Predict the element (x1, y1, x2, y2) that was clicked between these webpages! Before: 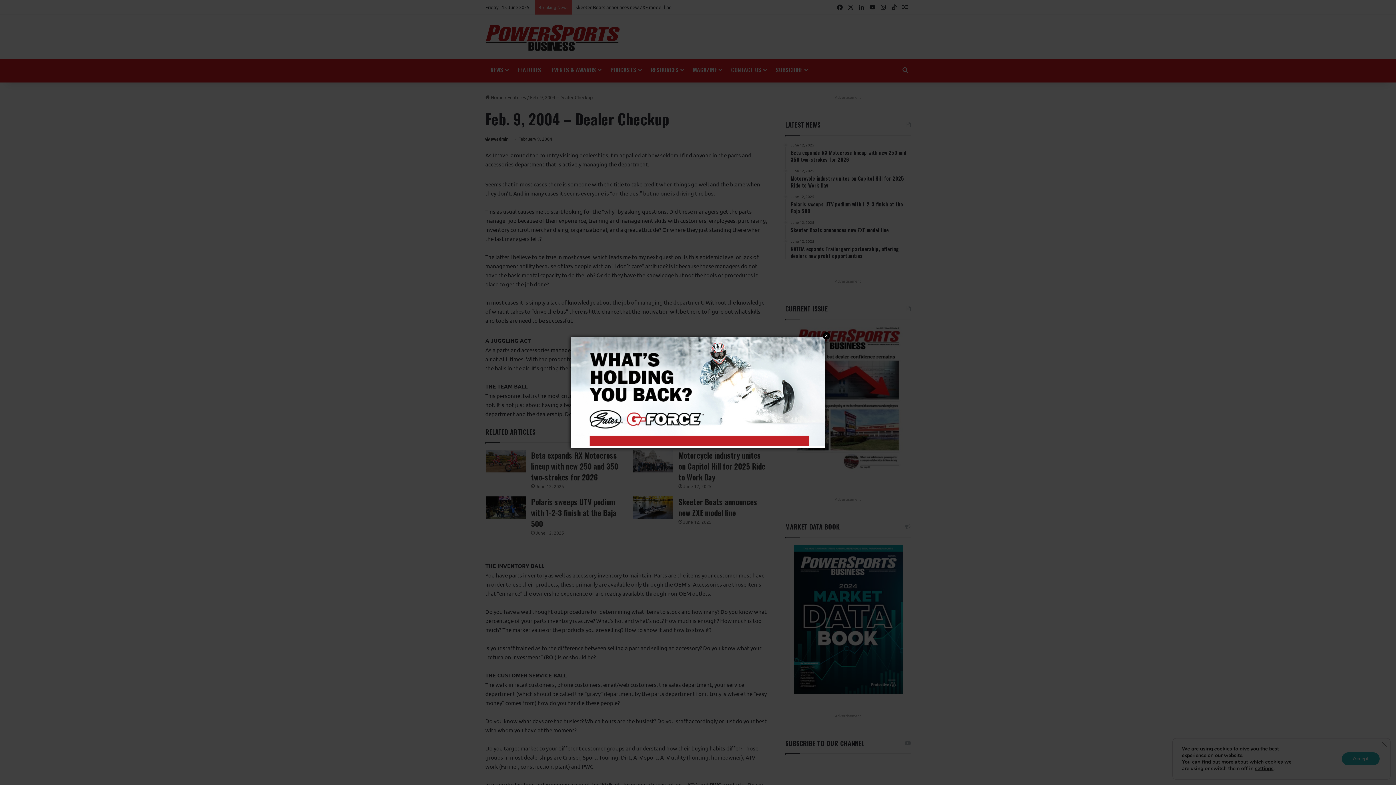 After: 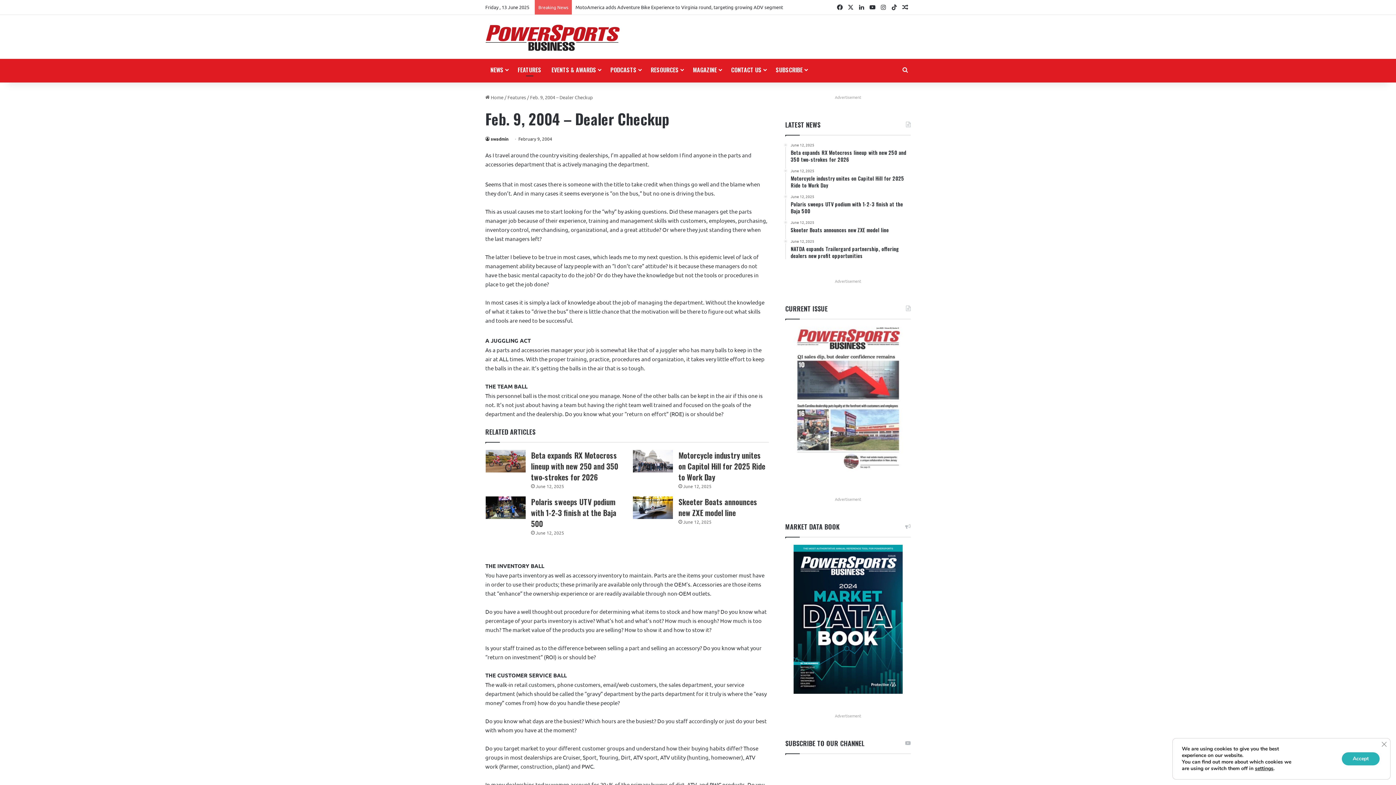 Action: bbox: (822, 332, 830, 339) label: Close